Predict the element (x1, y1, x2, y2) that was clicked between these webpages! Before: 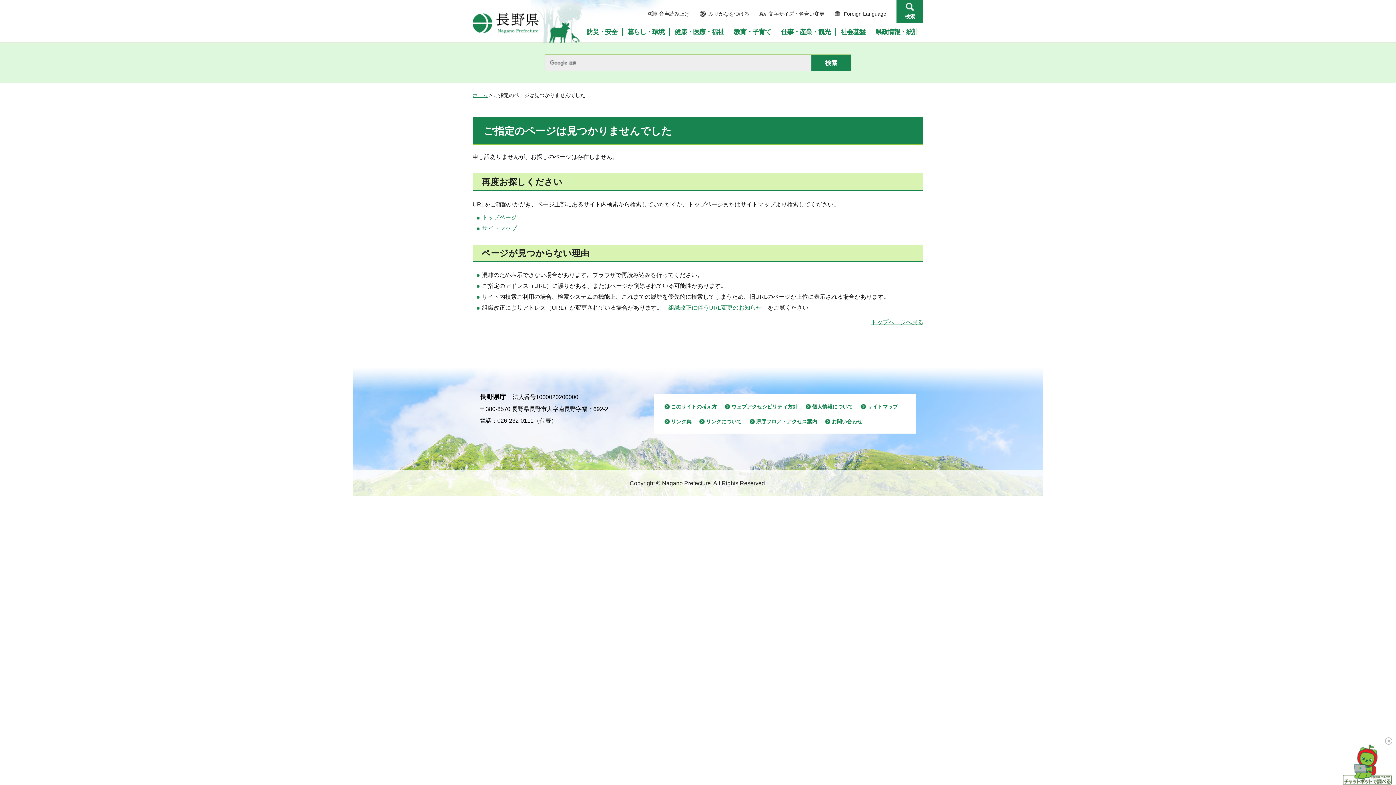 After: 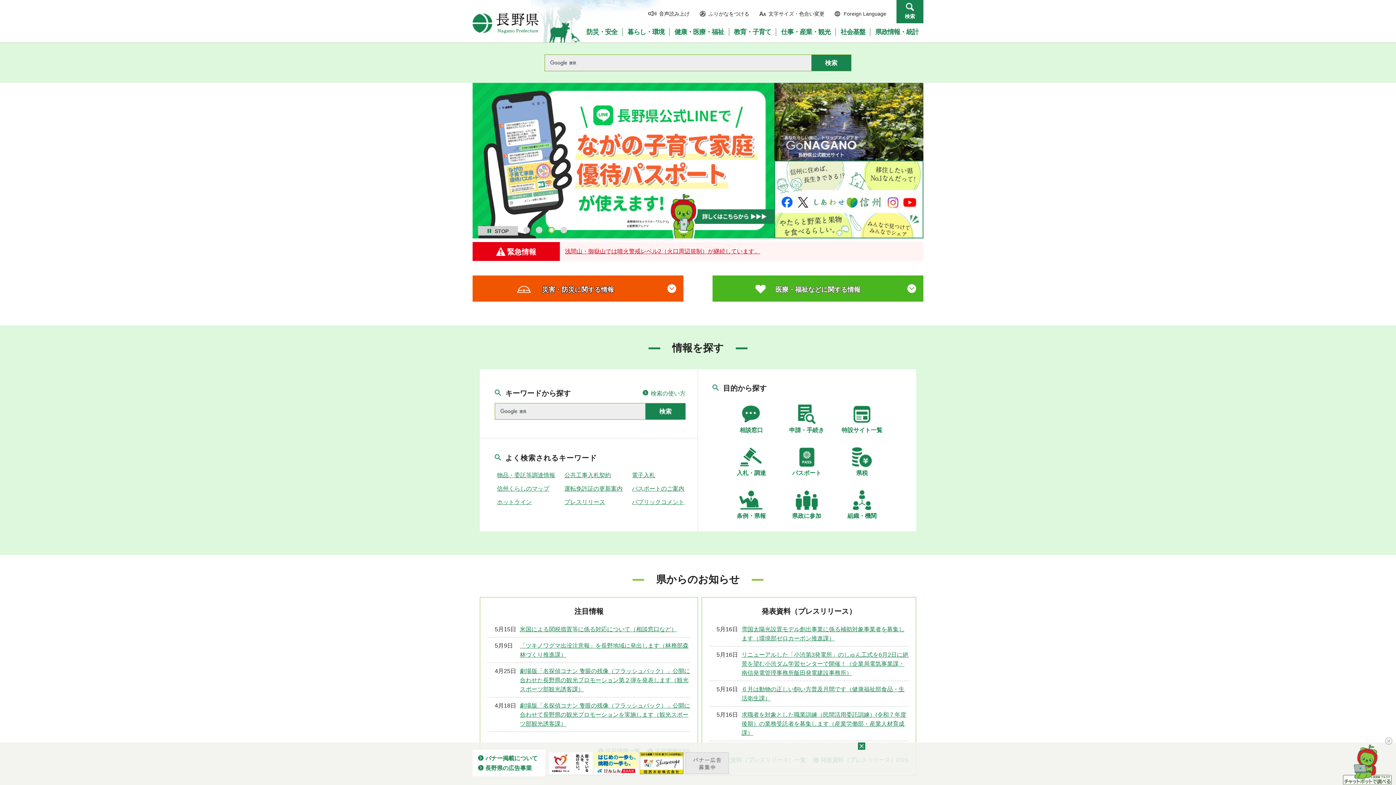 Action: bbox: (482, 214, 516, 220) label: トップページ